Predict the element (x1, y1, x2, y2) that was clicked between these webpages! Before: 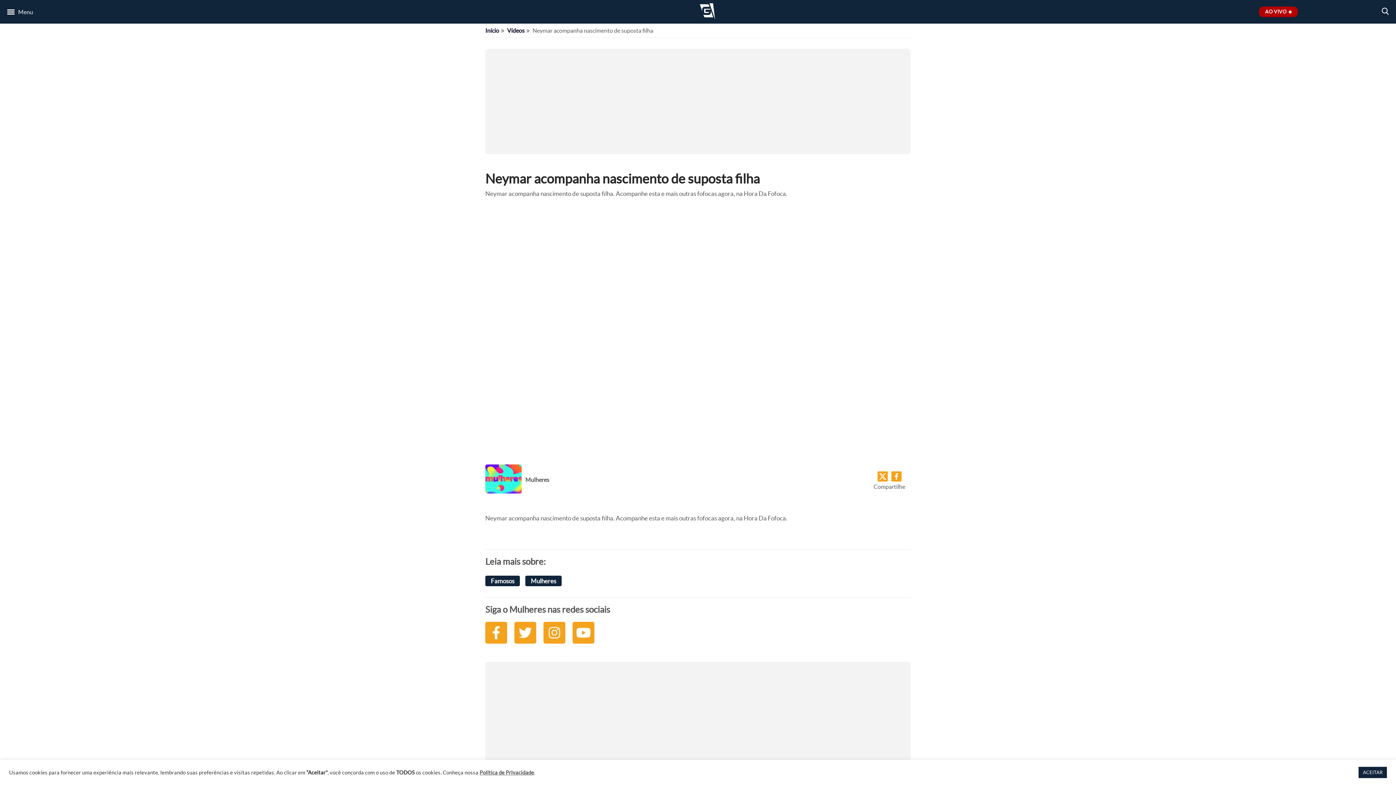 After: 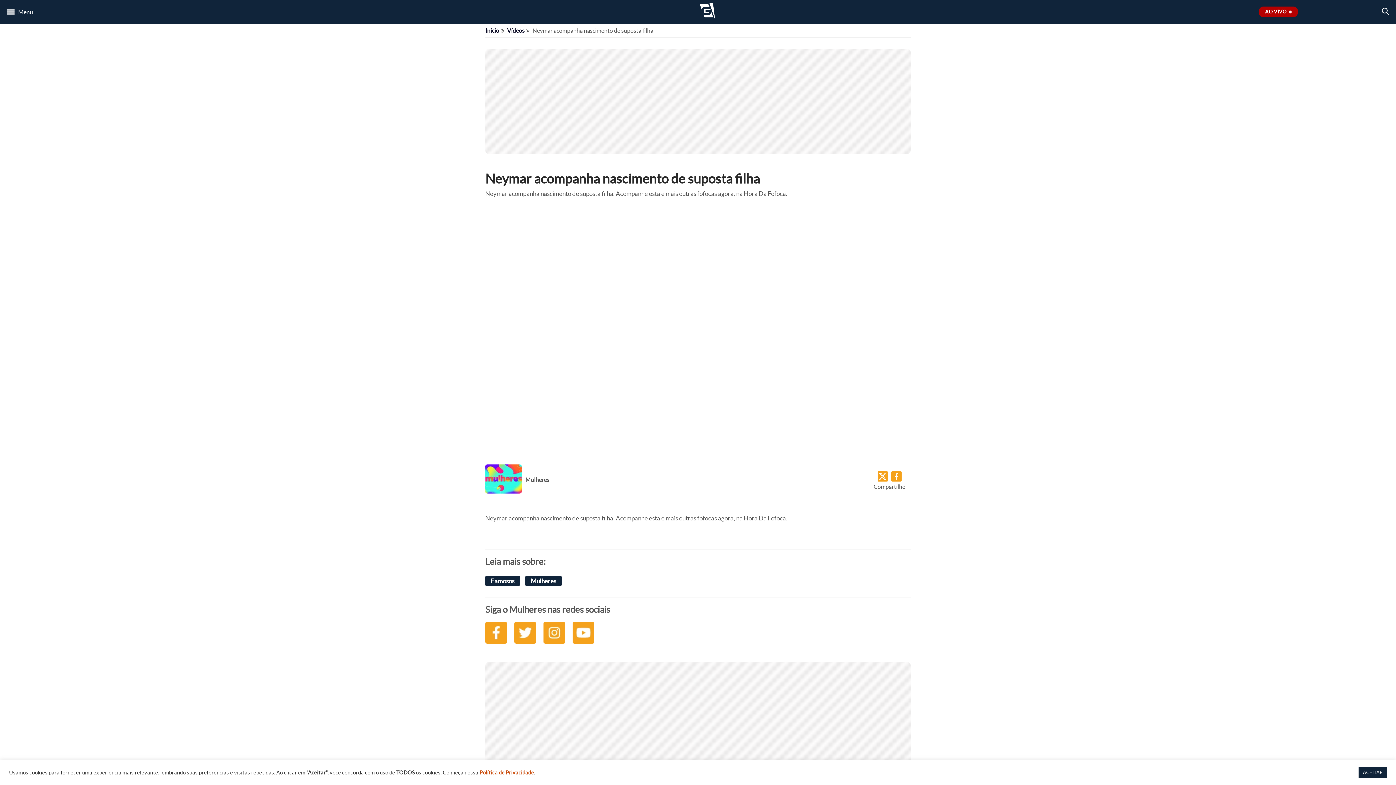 Action: label: Política de Privacidade bbox: (479, 770, 534, 775)